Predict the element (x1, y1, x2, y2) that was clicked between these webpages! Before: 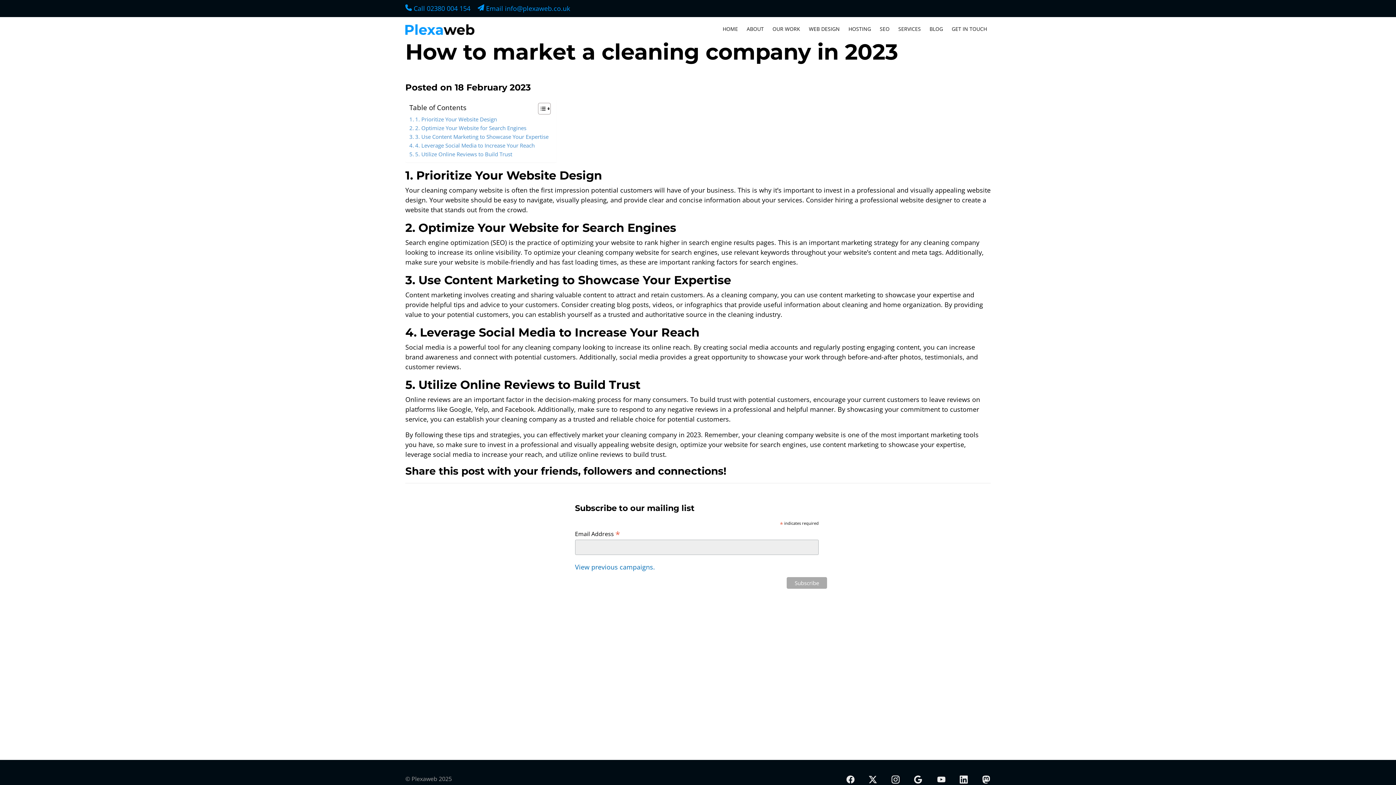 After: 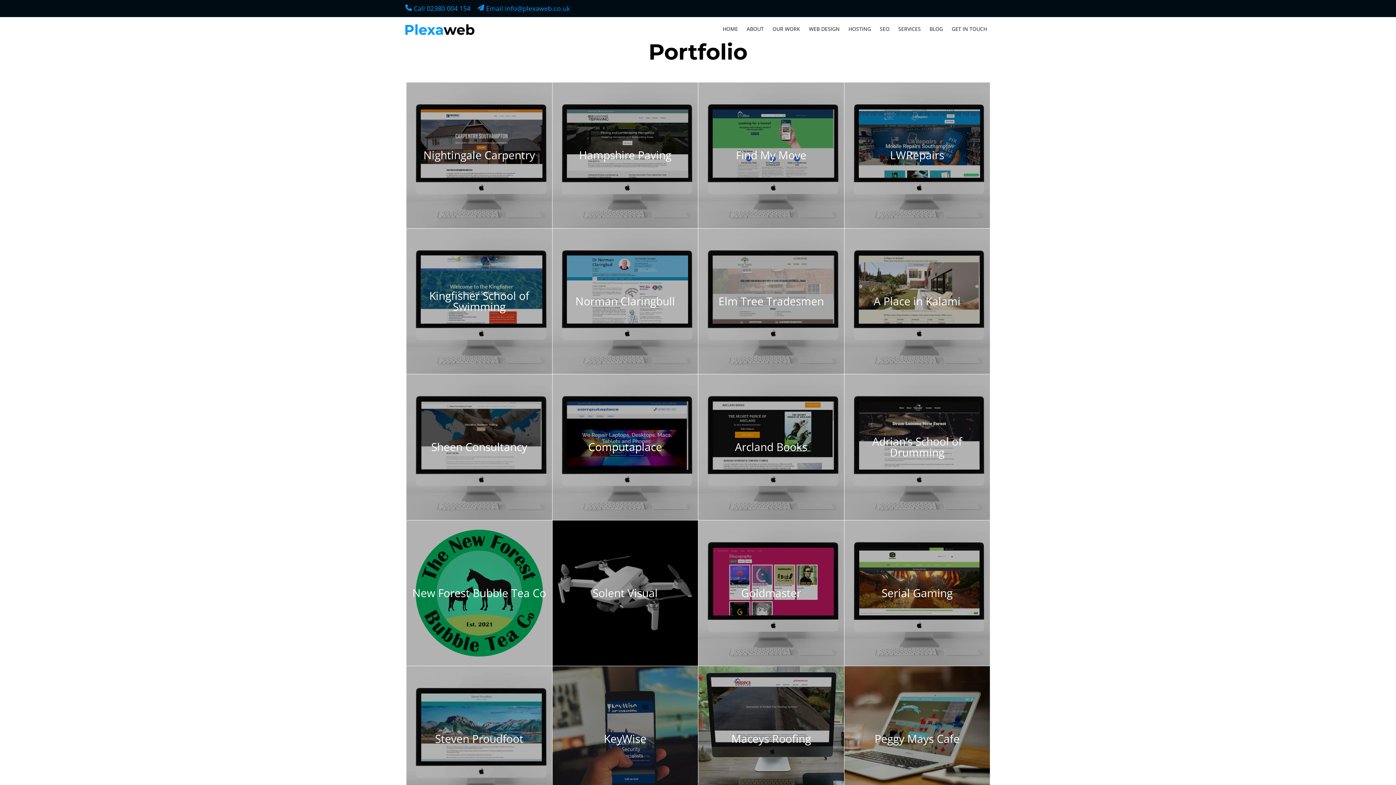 Action: label: OUR WORK bbox: (769, 25, 803, 32)